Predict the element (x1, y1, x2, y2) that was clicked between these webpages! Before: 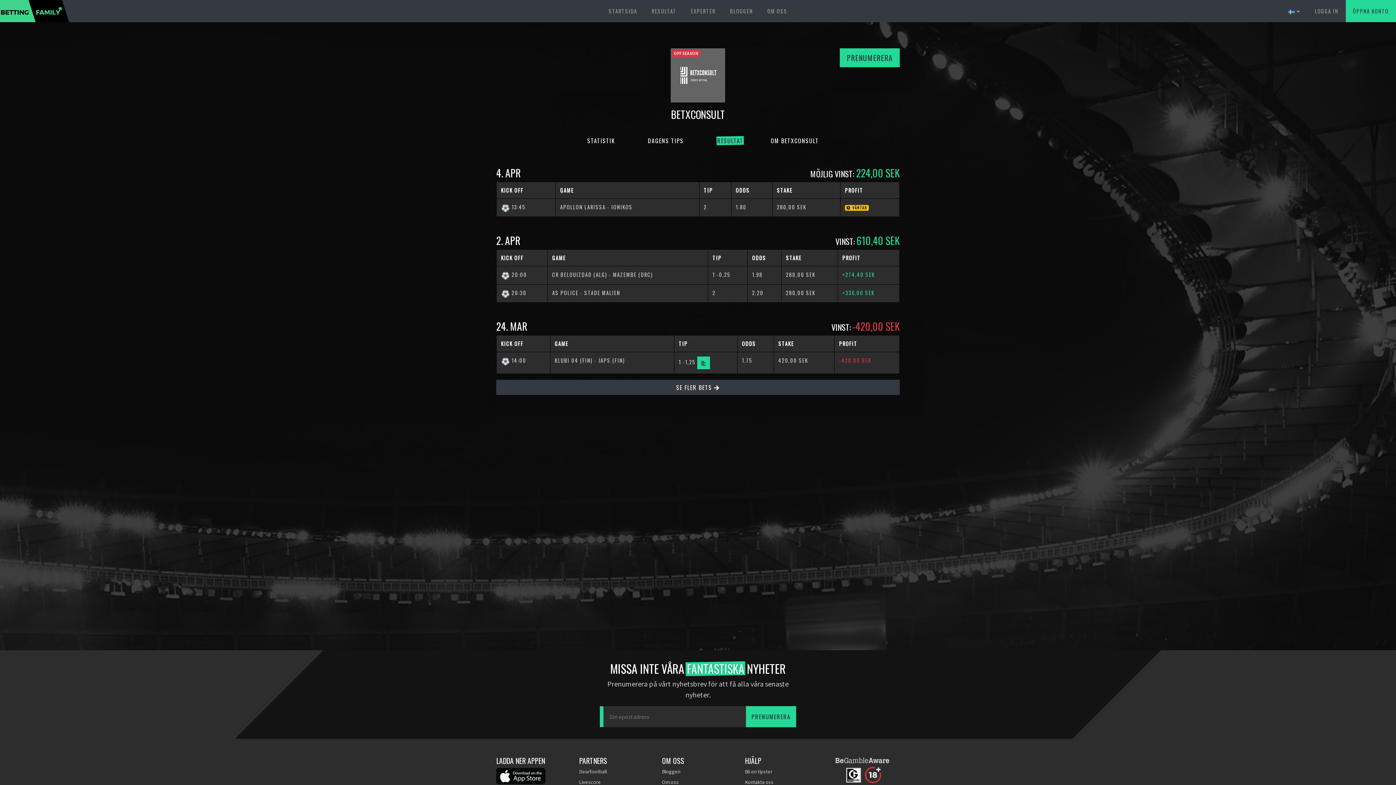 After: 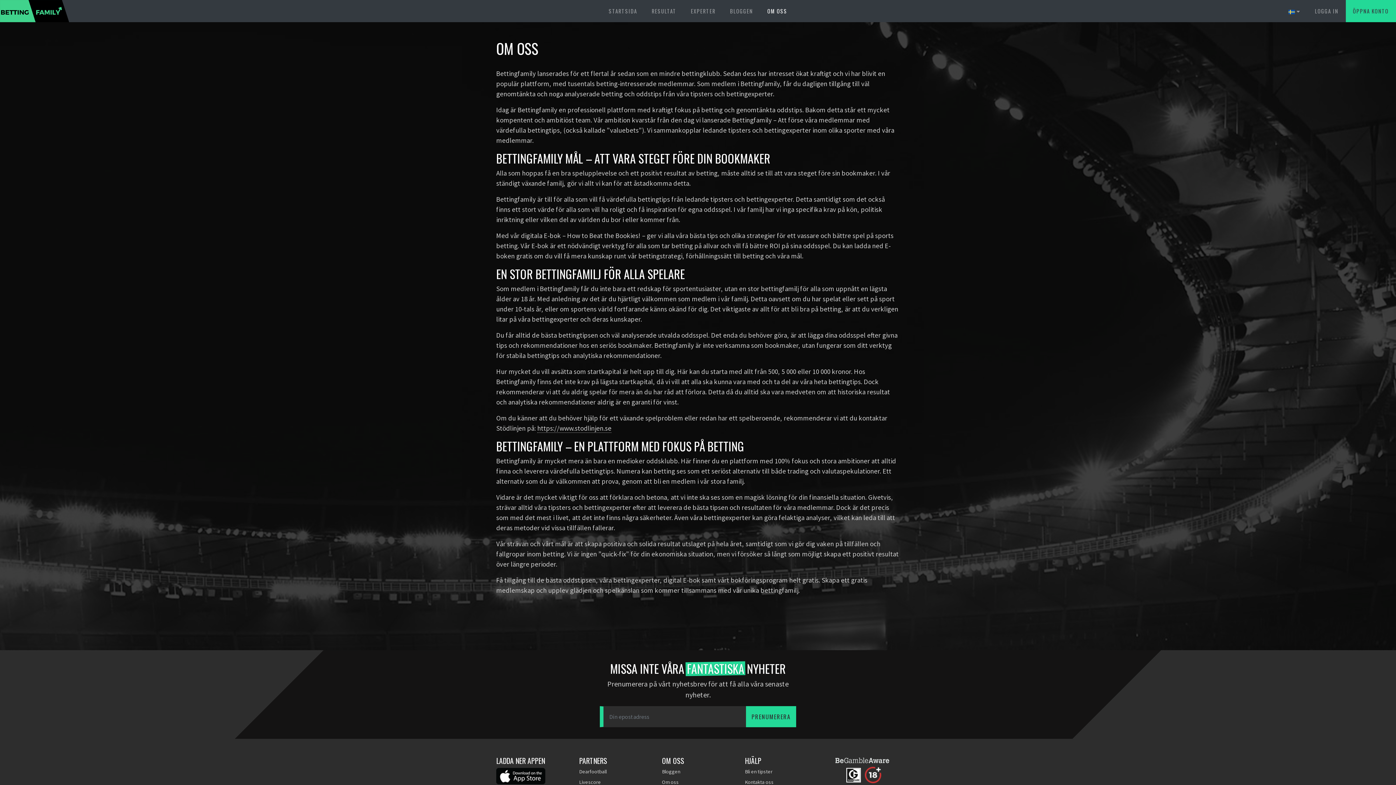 Action: label: Om oss bbox: (662, 779, 678, 785)